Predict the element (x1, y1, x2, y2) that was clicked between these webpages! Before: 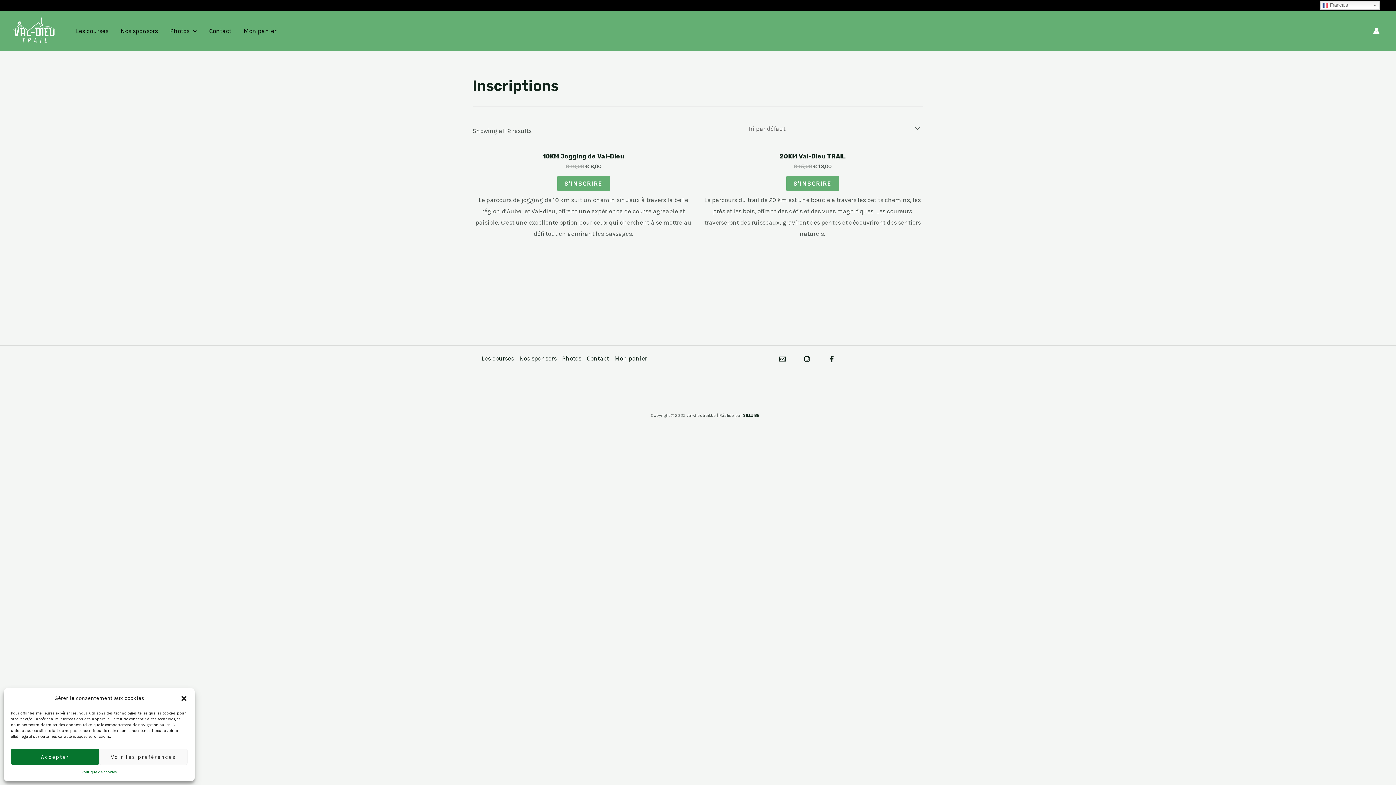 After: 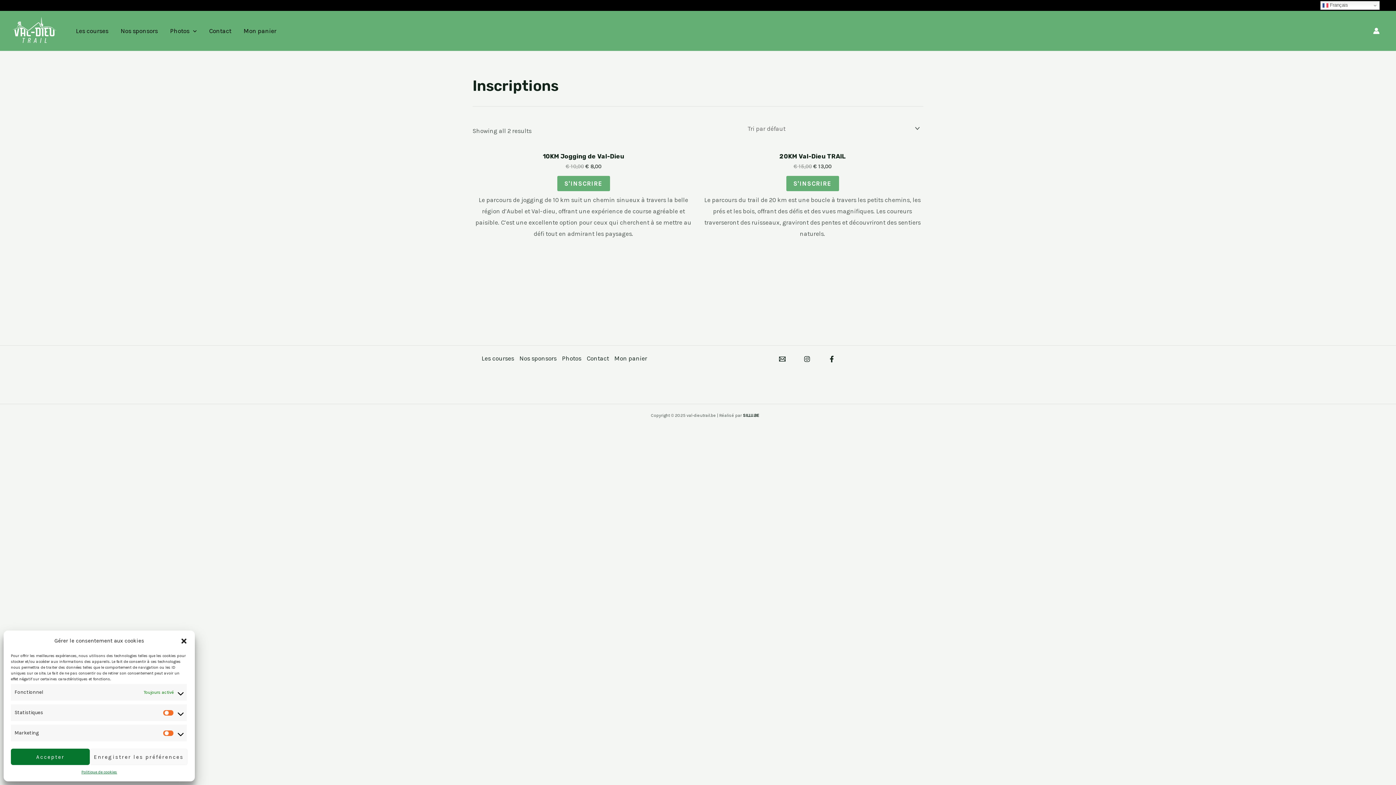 Action: label: Voir les préférences bbox: (99, 749, 187, 765)